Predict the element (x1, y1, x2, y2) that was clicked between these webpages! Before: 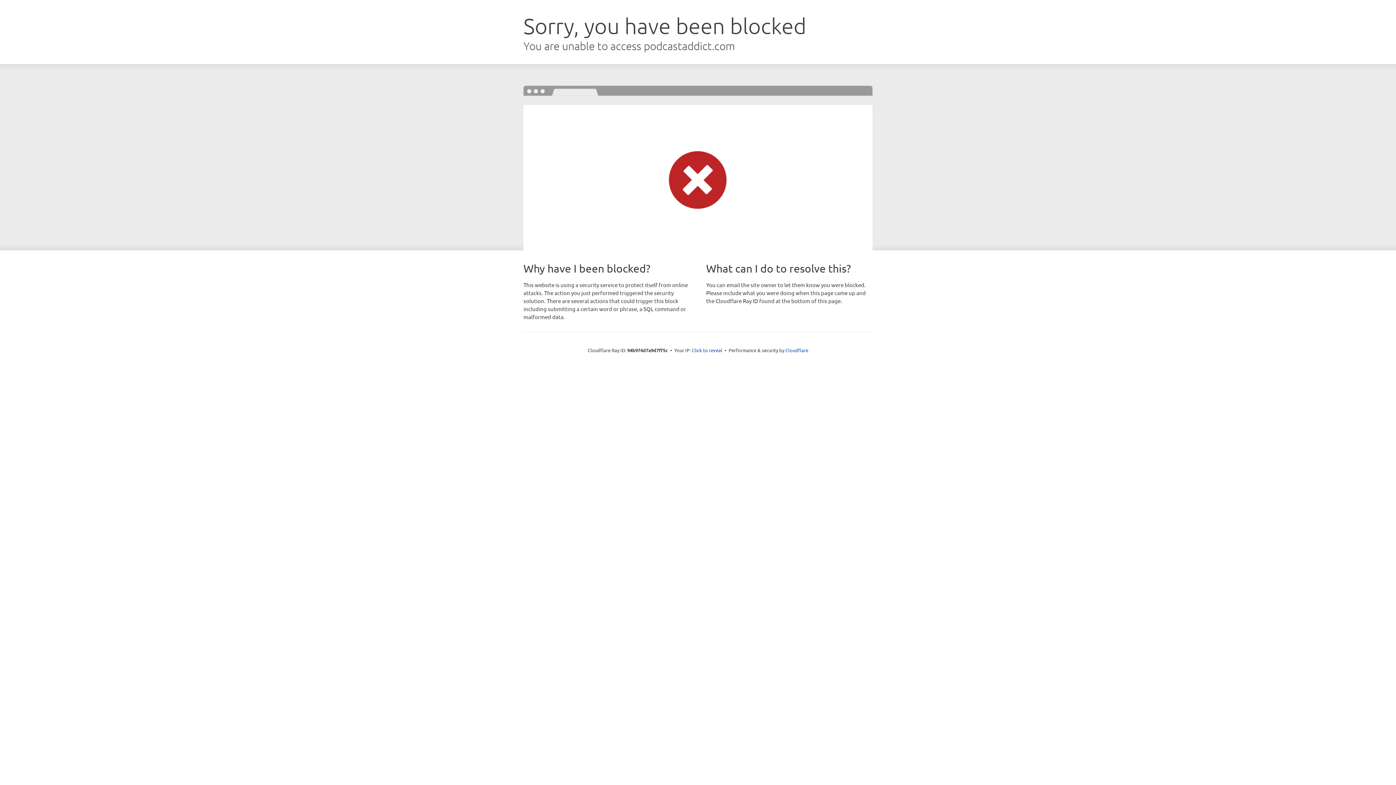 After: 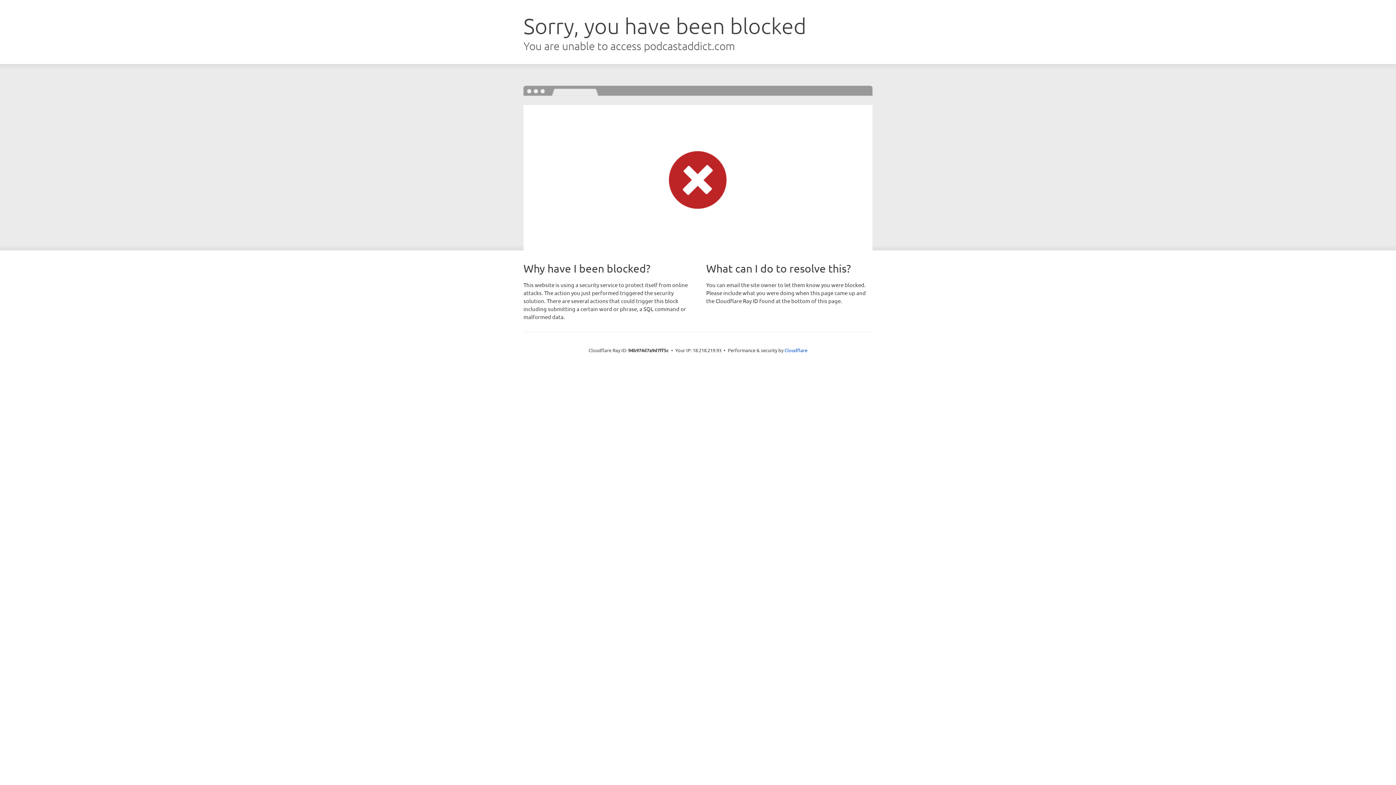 Action: label: Click to reveal bbox: (692, 346, 722, 353)